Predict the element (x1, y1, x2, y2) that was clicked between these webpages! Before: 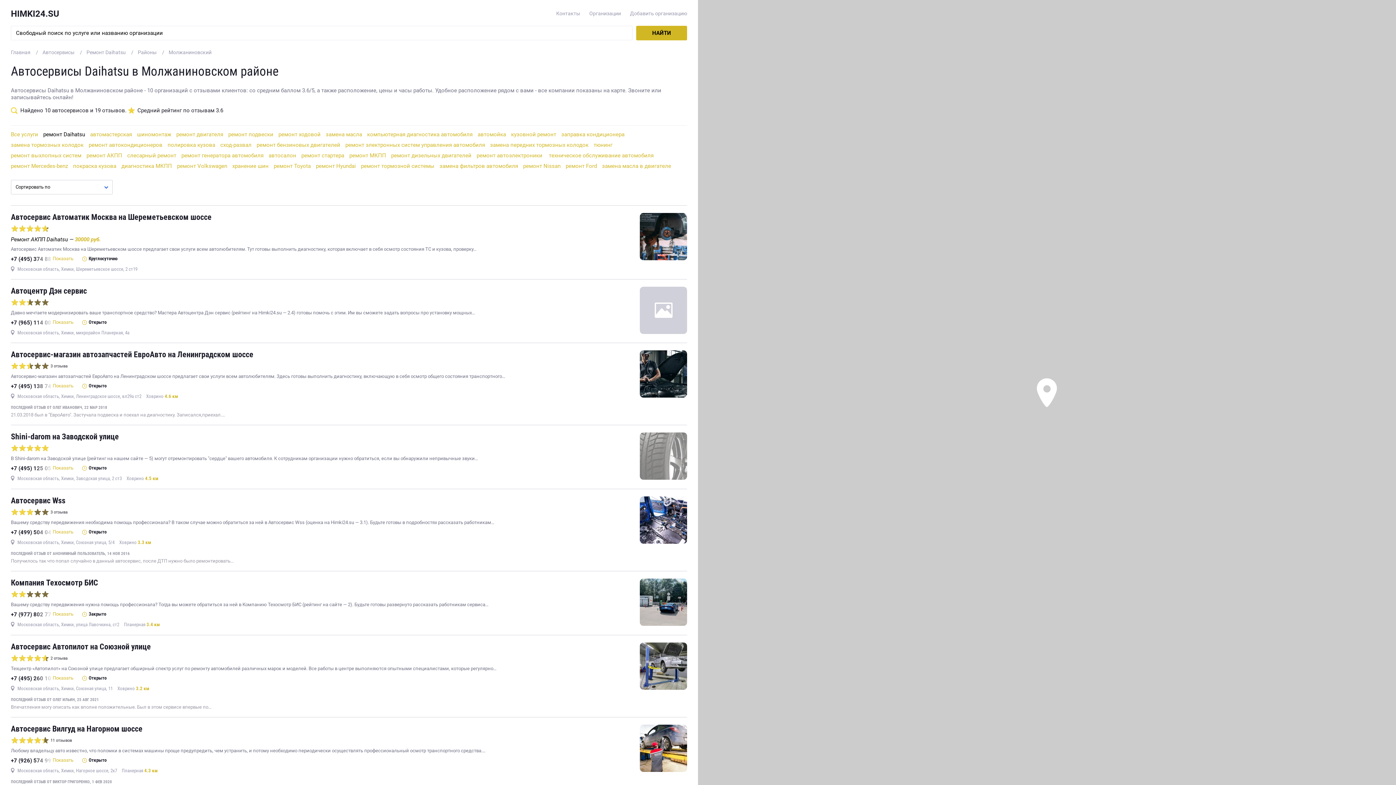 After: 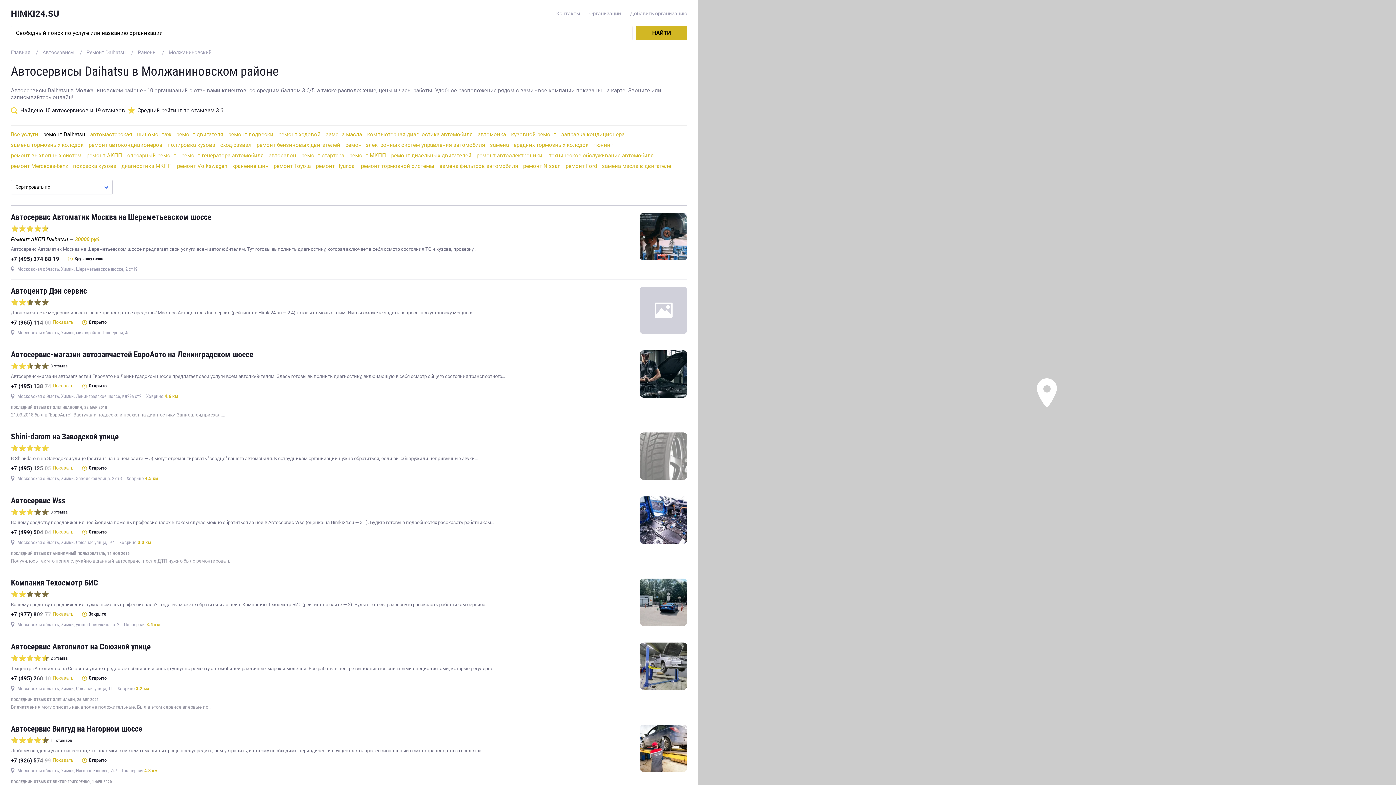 Action: label: +7 (495) 374 88 bbox: (10, 256, 51, 262)